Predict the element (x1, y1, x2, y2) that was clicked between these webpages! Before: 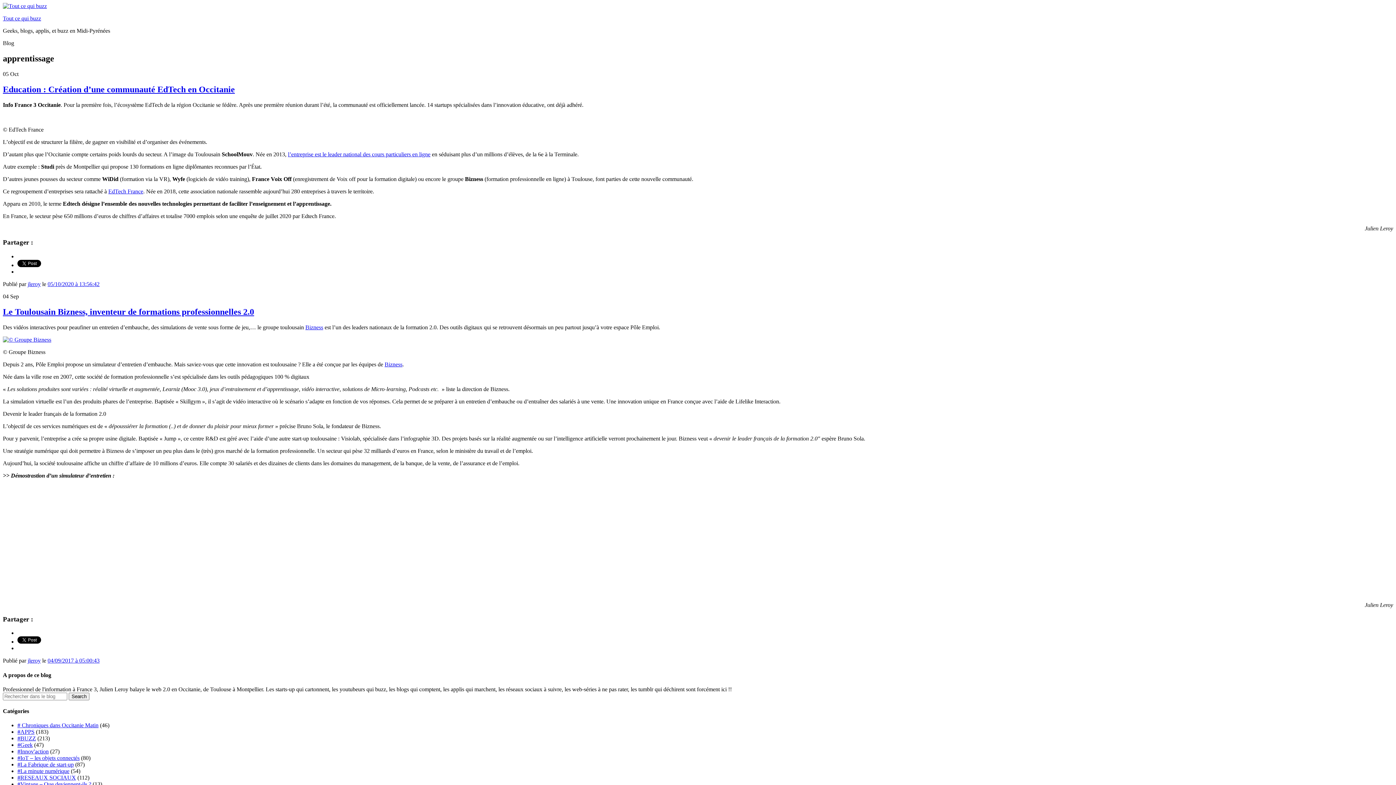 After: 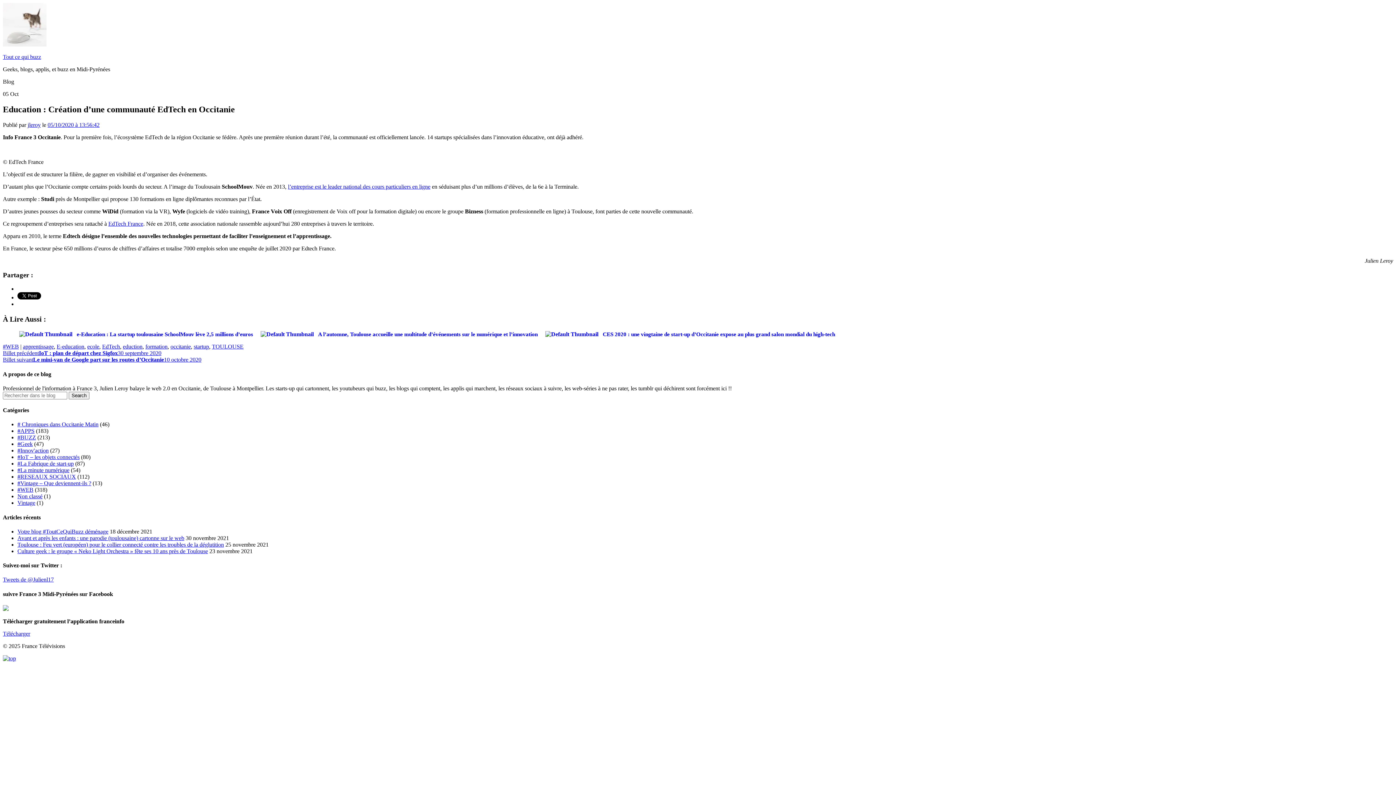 Action: bbox: (47, 281, 99, 287) label: 05/10/2020 à 13:56:42